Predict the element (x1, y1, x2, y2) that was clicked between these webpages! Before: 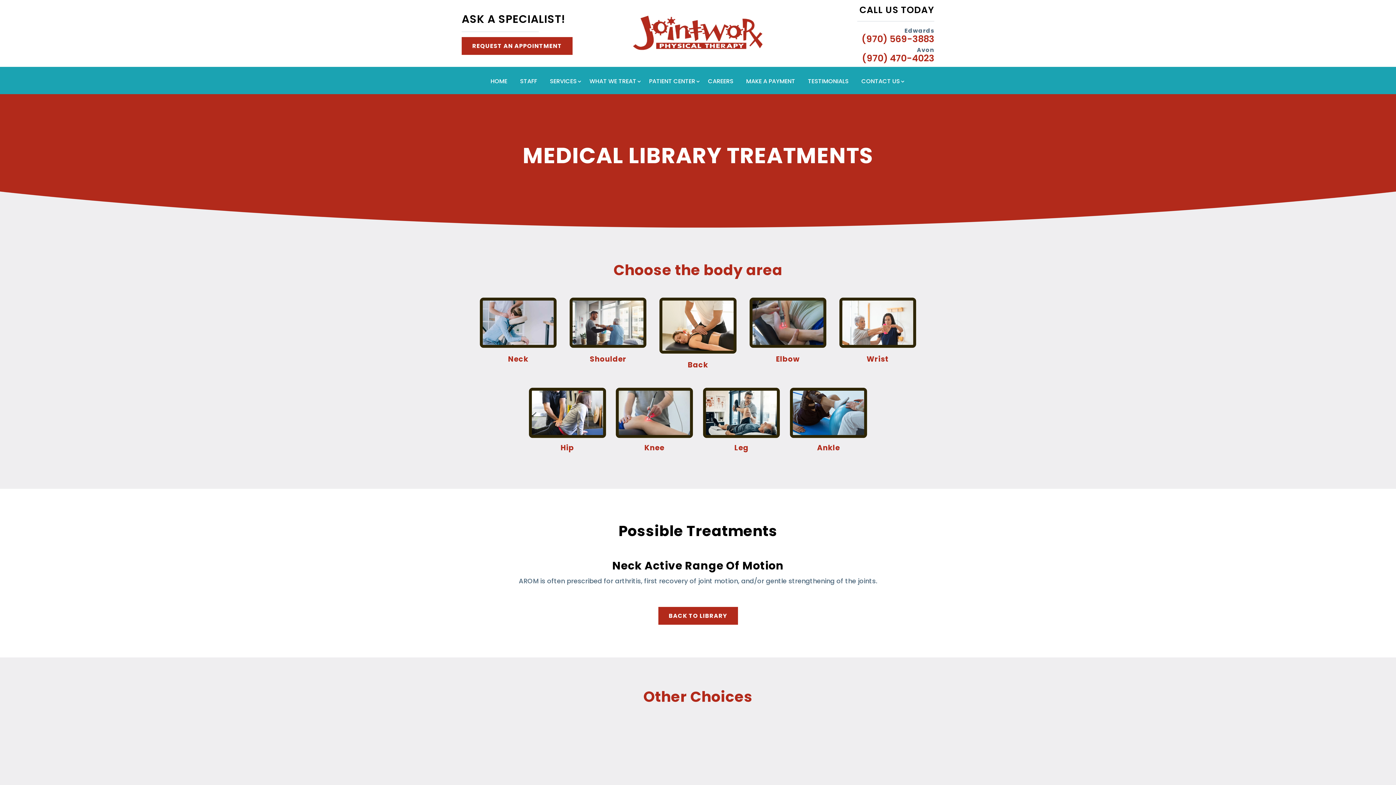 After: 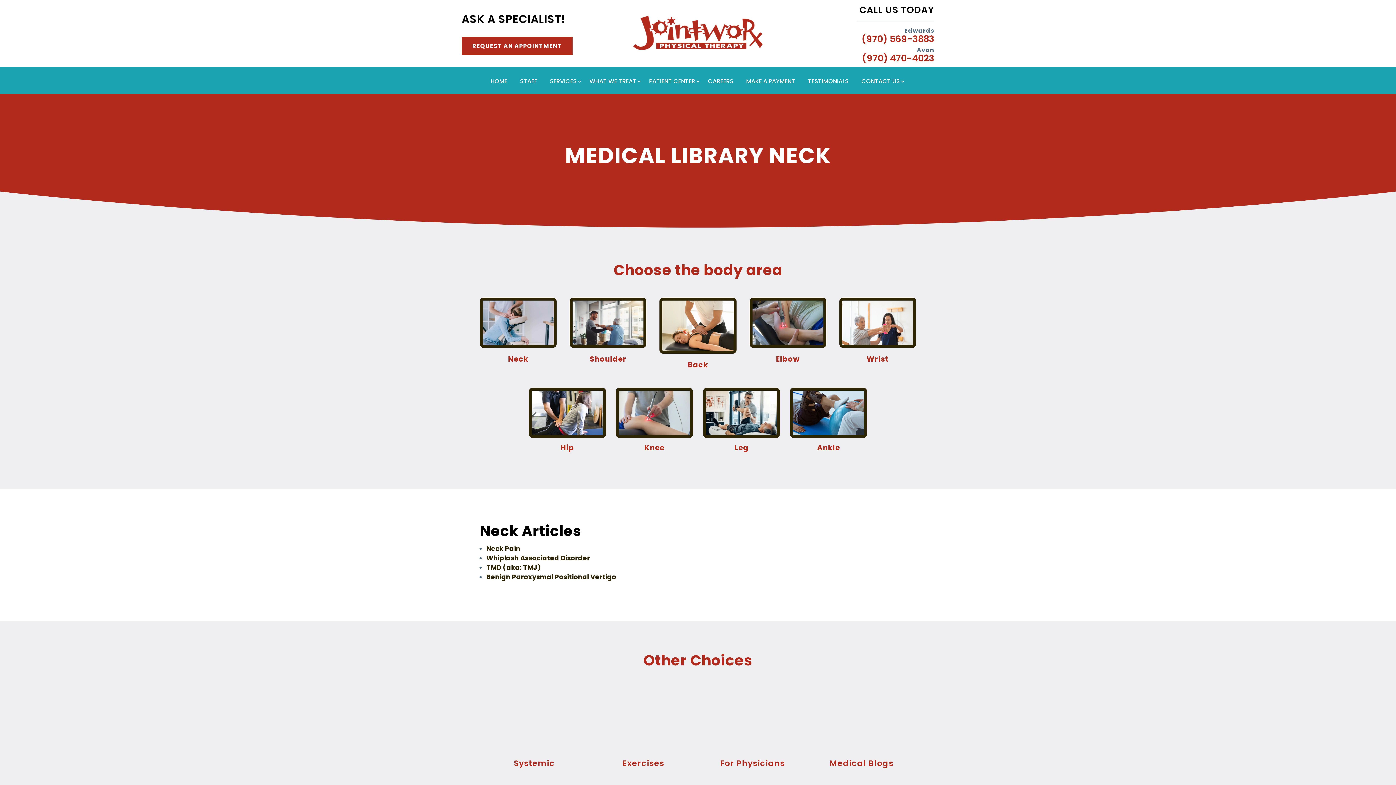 Action: bbox: (480, 341, 556, 350)